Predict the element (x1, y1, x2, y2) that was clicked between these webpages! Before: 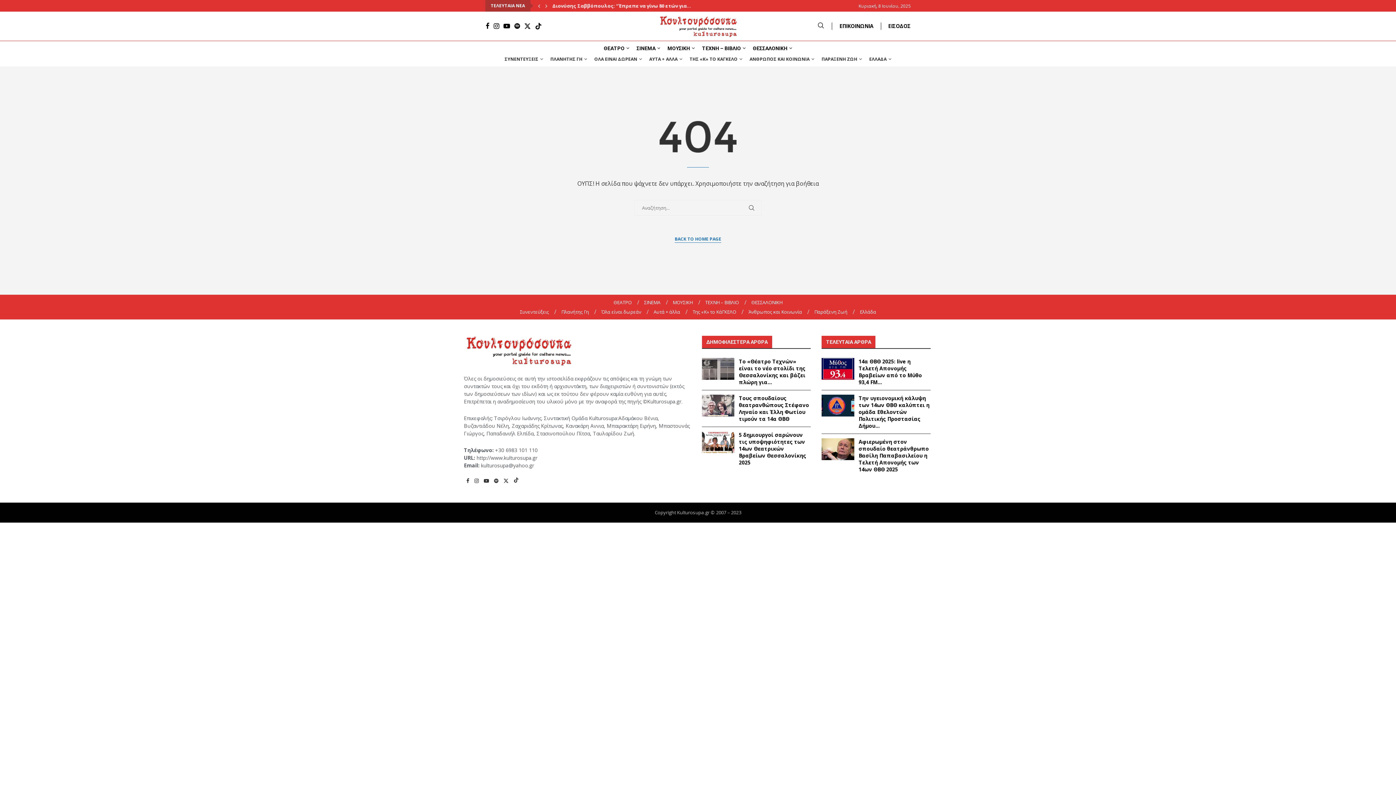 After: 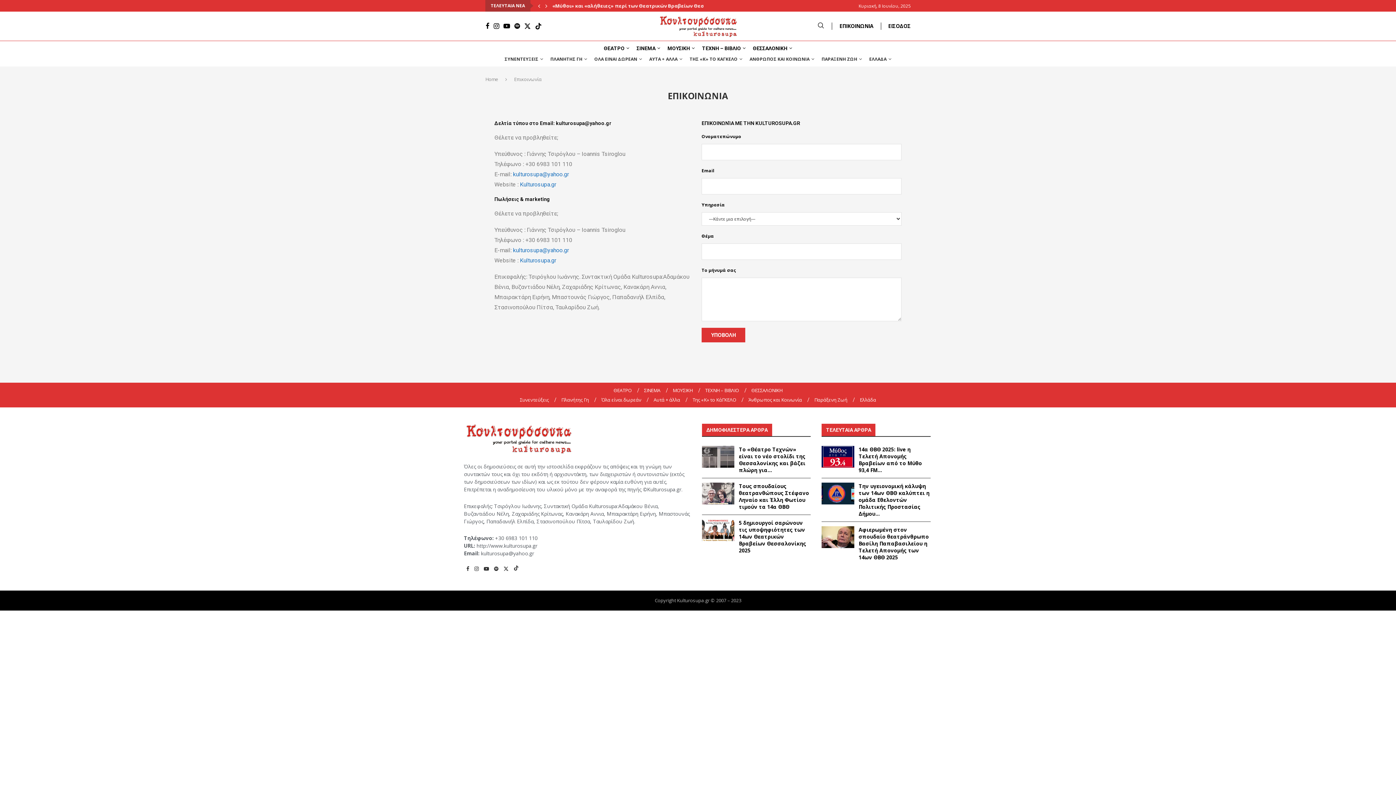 Action: bbox: (839, 22, 873, 29) label: ΕΠΙΚΟΙΝΩΝΙΑ